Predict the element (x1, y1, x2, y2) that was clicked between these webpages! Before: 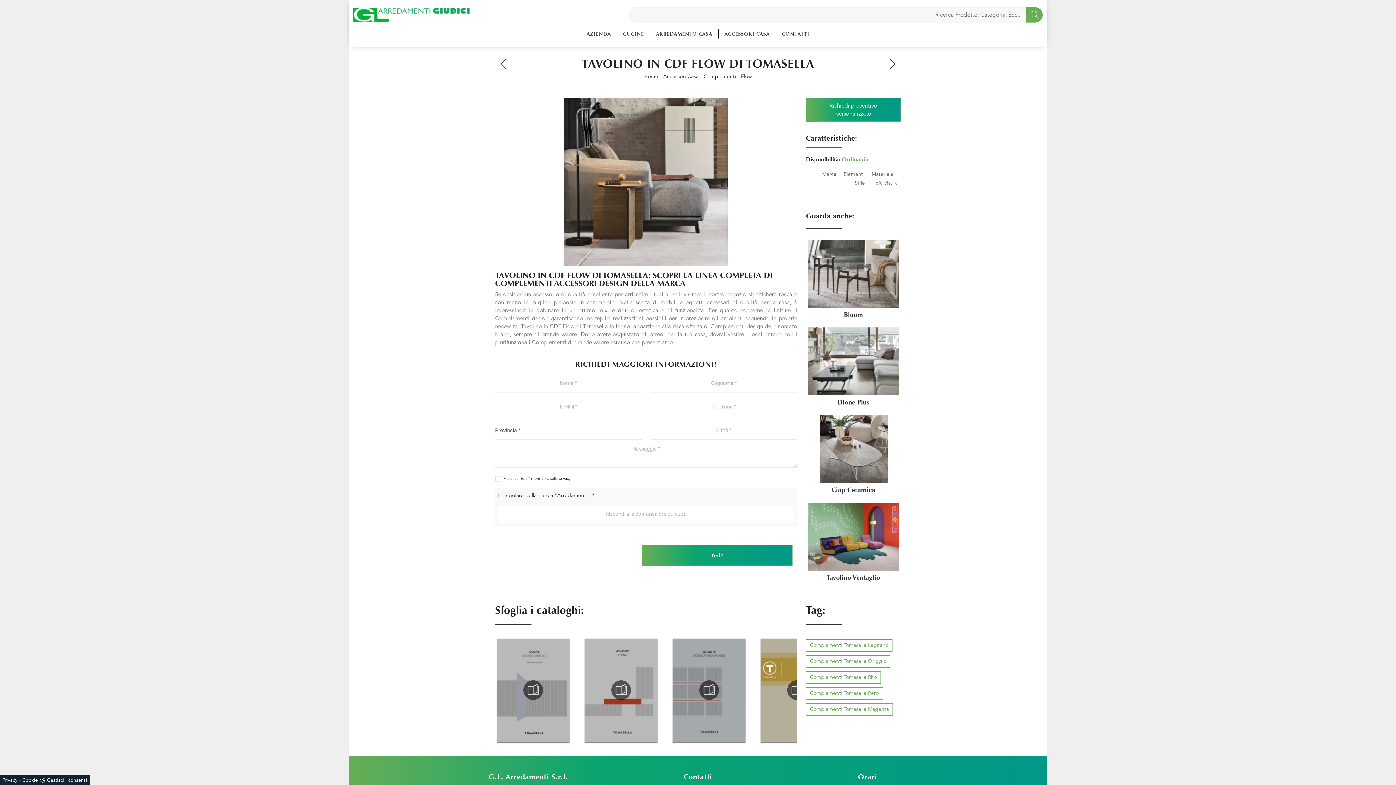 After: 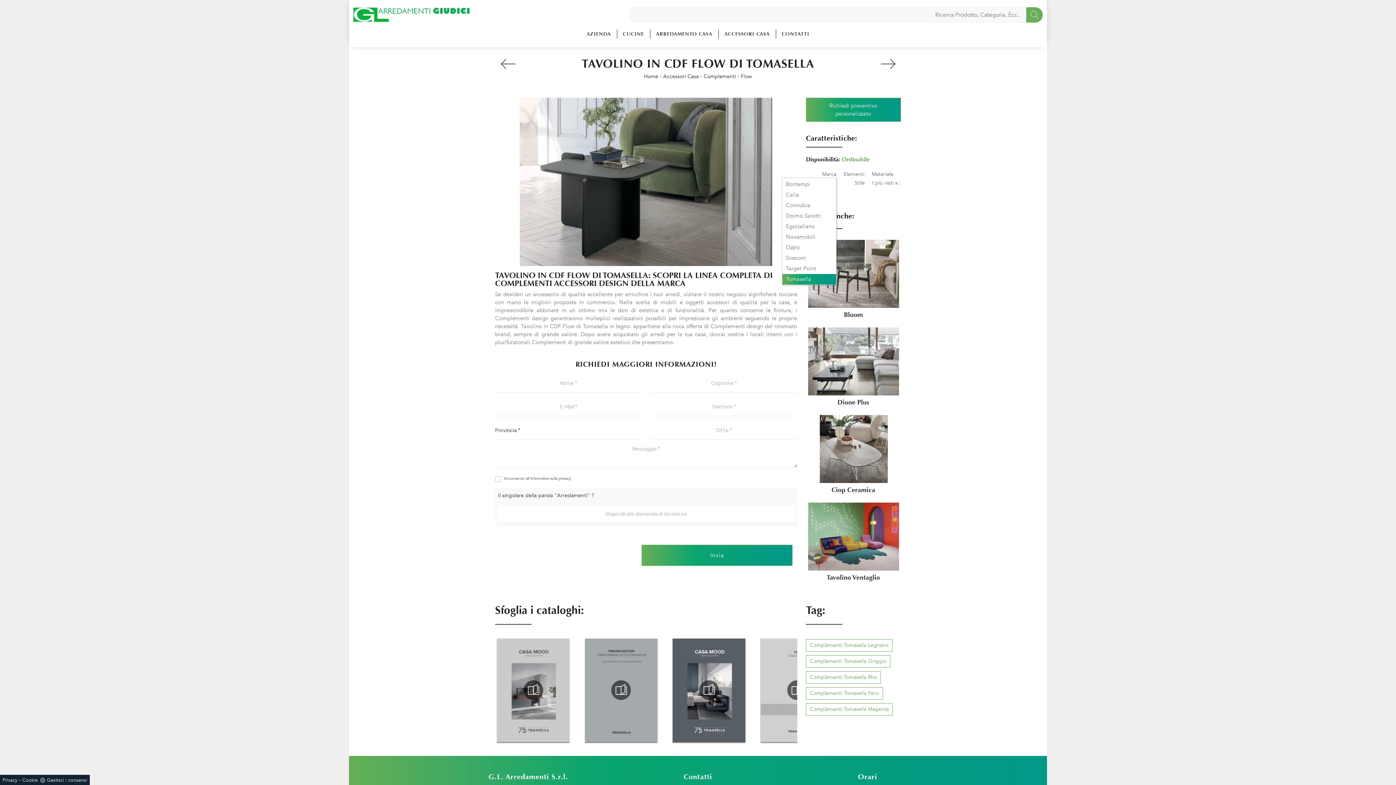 Action: label: Marca bbox: (822, 170, 836, 177)